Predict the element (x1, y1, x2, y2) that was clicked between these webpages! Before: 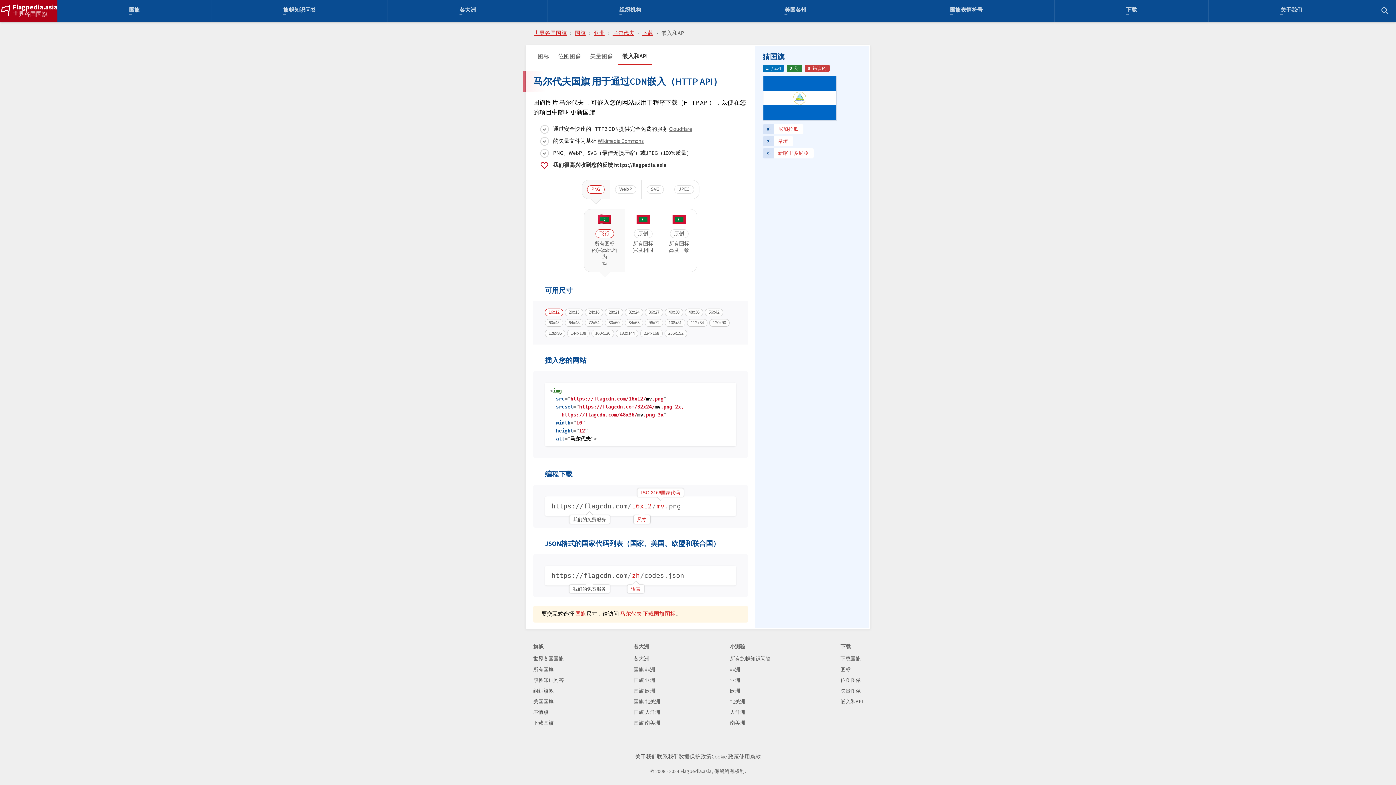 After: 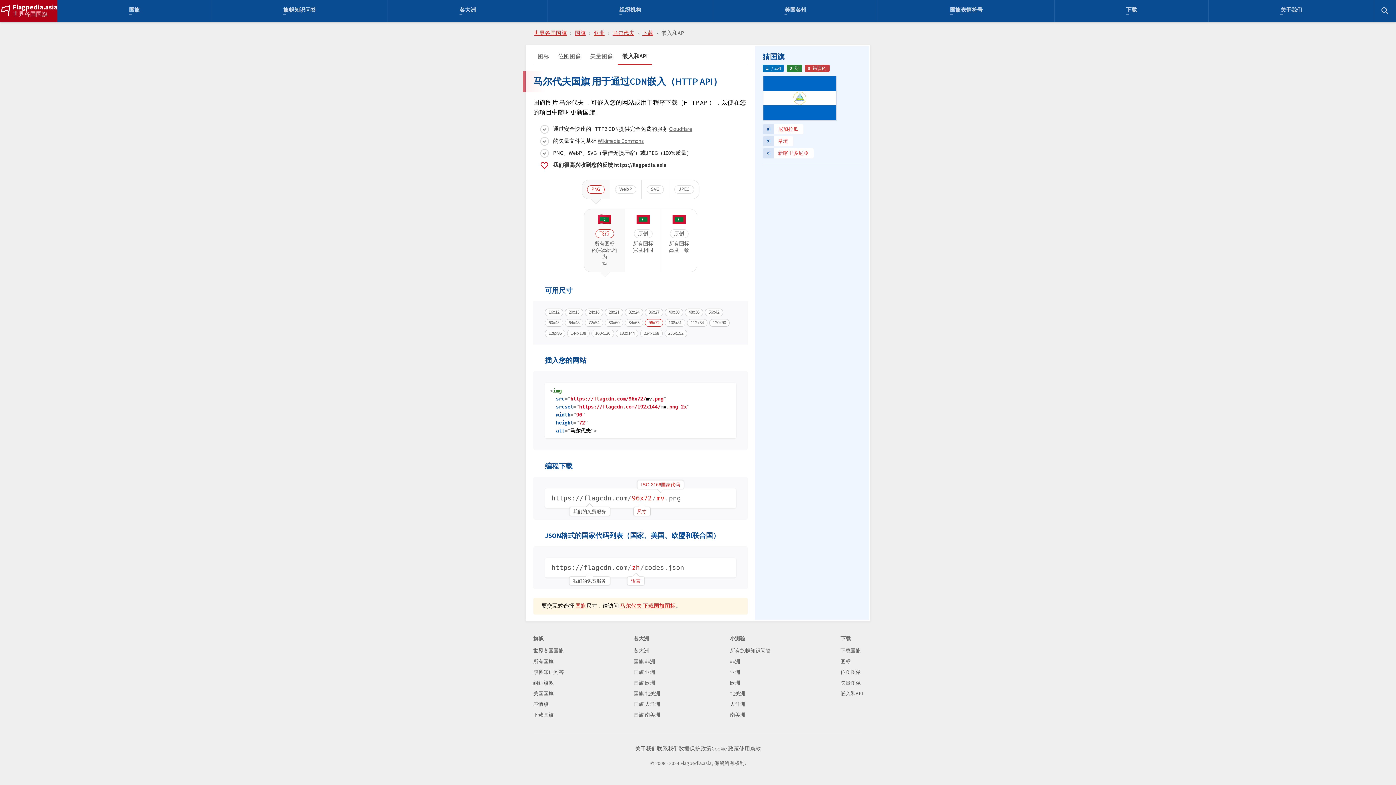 Action: bbox: (645, 319, 663, 326) label: 96x72